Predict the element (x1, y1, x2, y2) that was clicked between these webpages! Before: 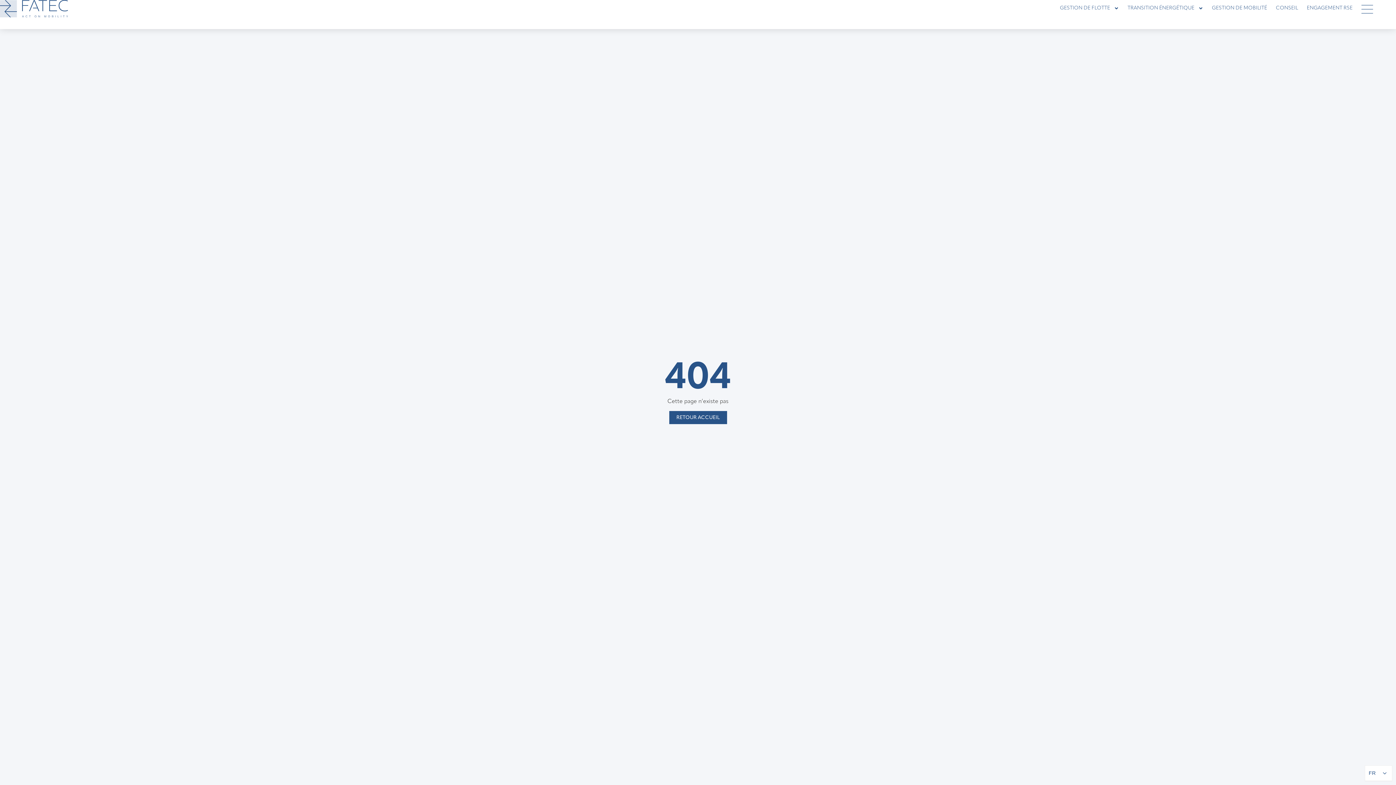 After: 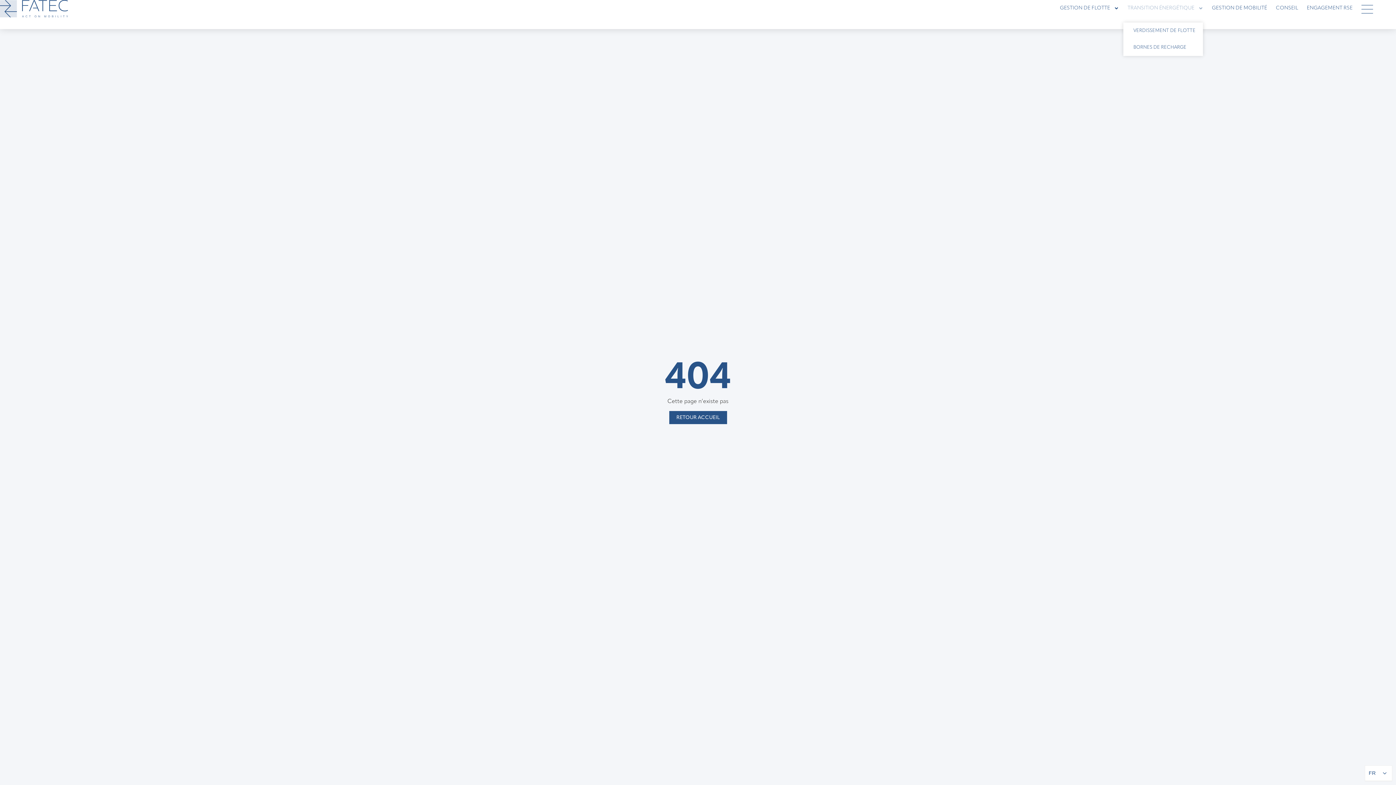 Action: label: TRANSITION ÉNERGÉTIQUE bbox: (1123, 0, 1207, 16)